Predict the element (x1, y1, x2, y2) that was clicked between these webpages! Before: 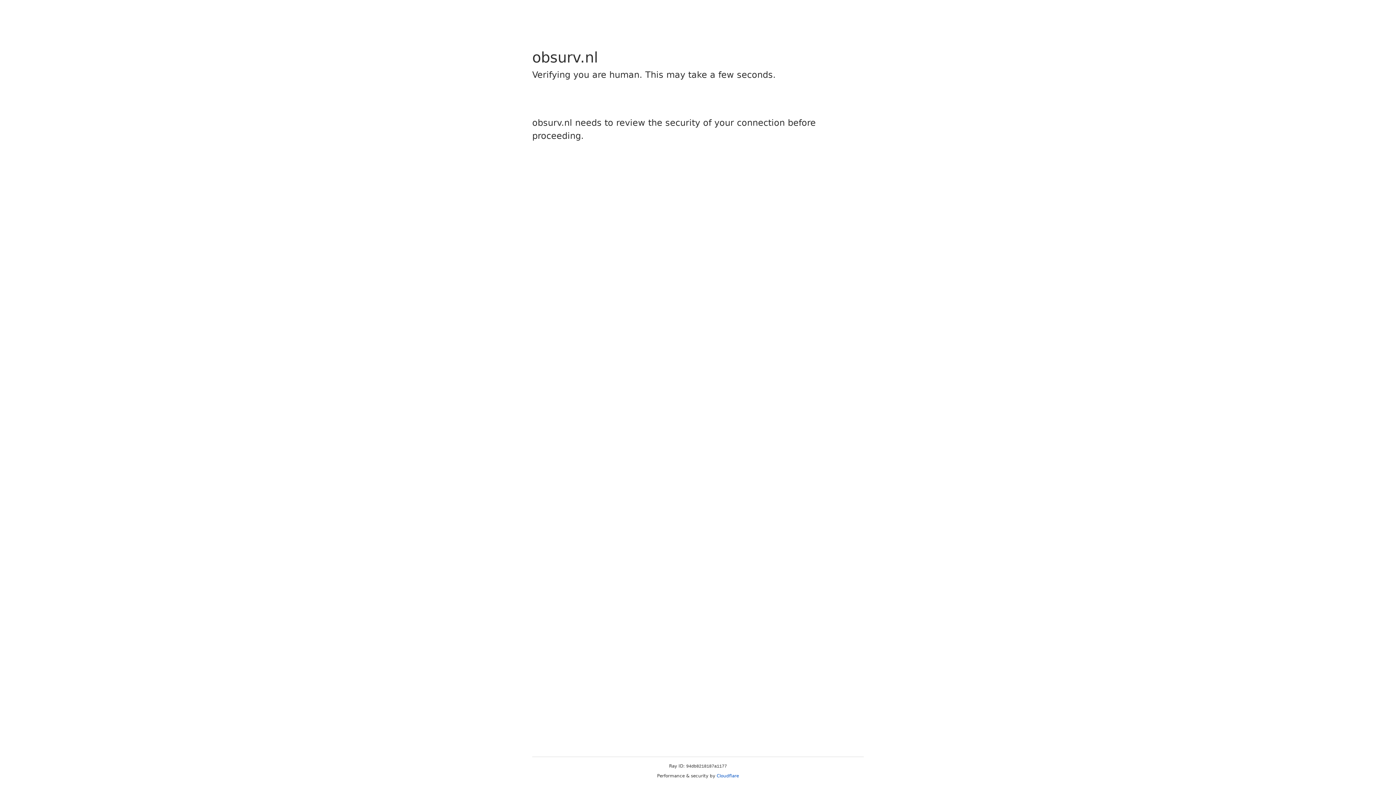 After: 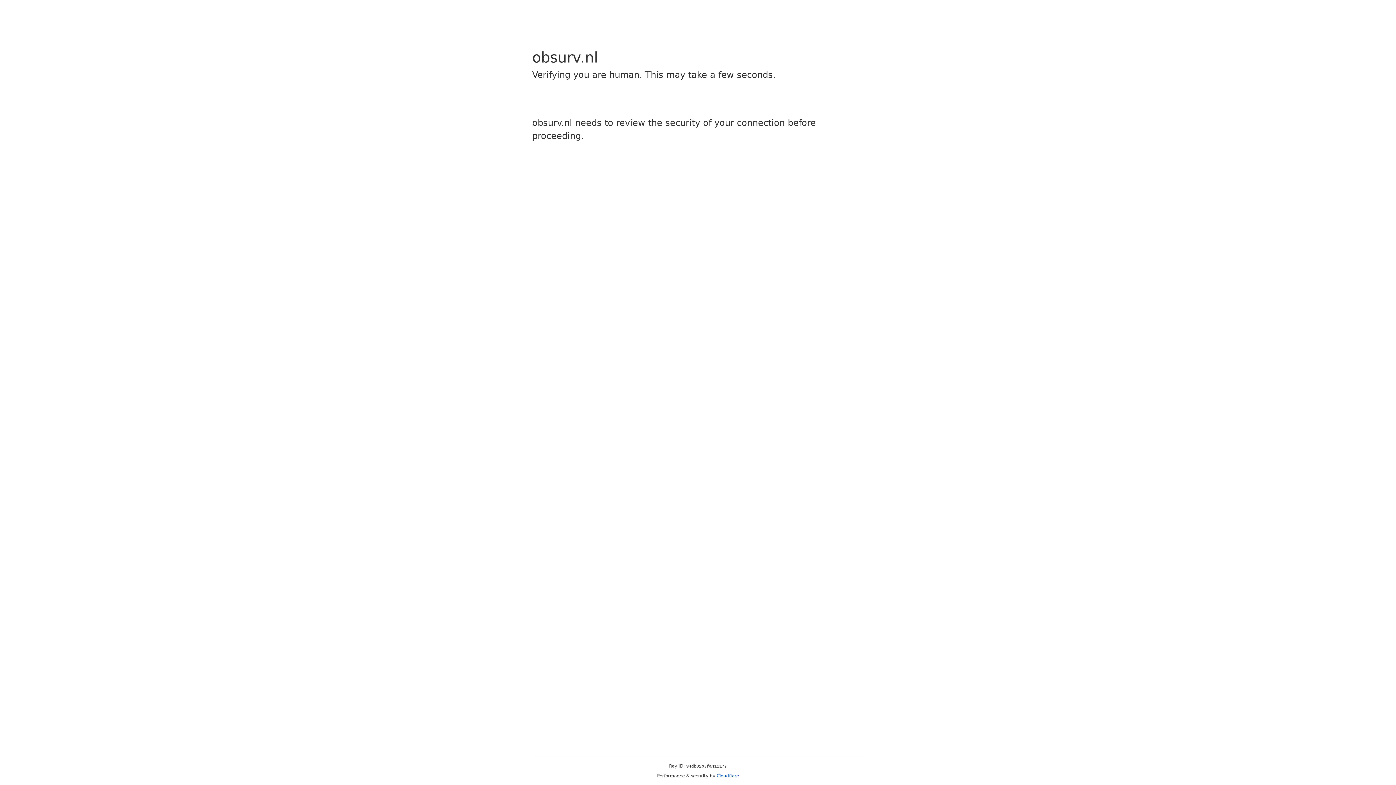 Action: label: Cloudflare bbox: (716, 773, 739, 778)